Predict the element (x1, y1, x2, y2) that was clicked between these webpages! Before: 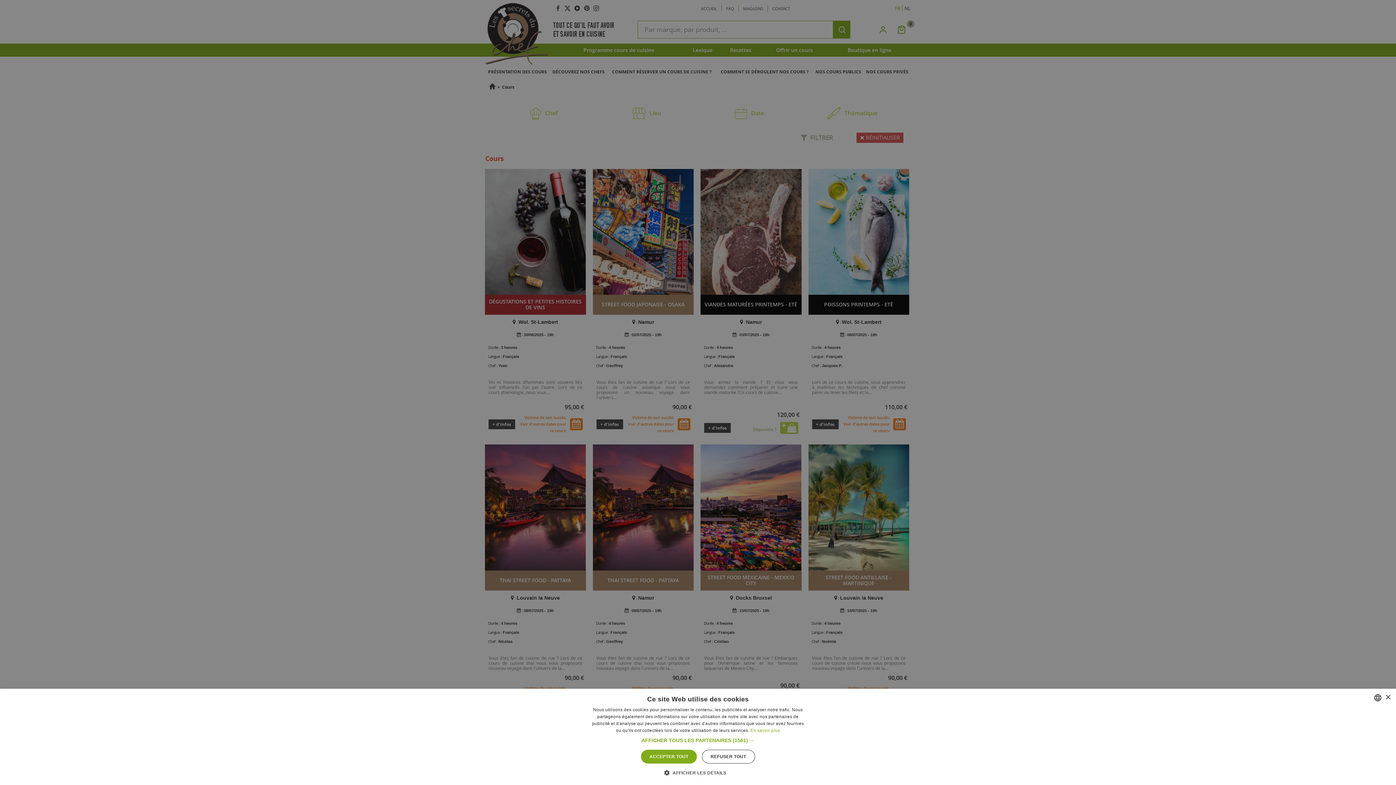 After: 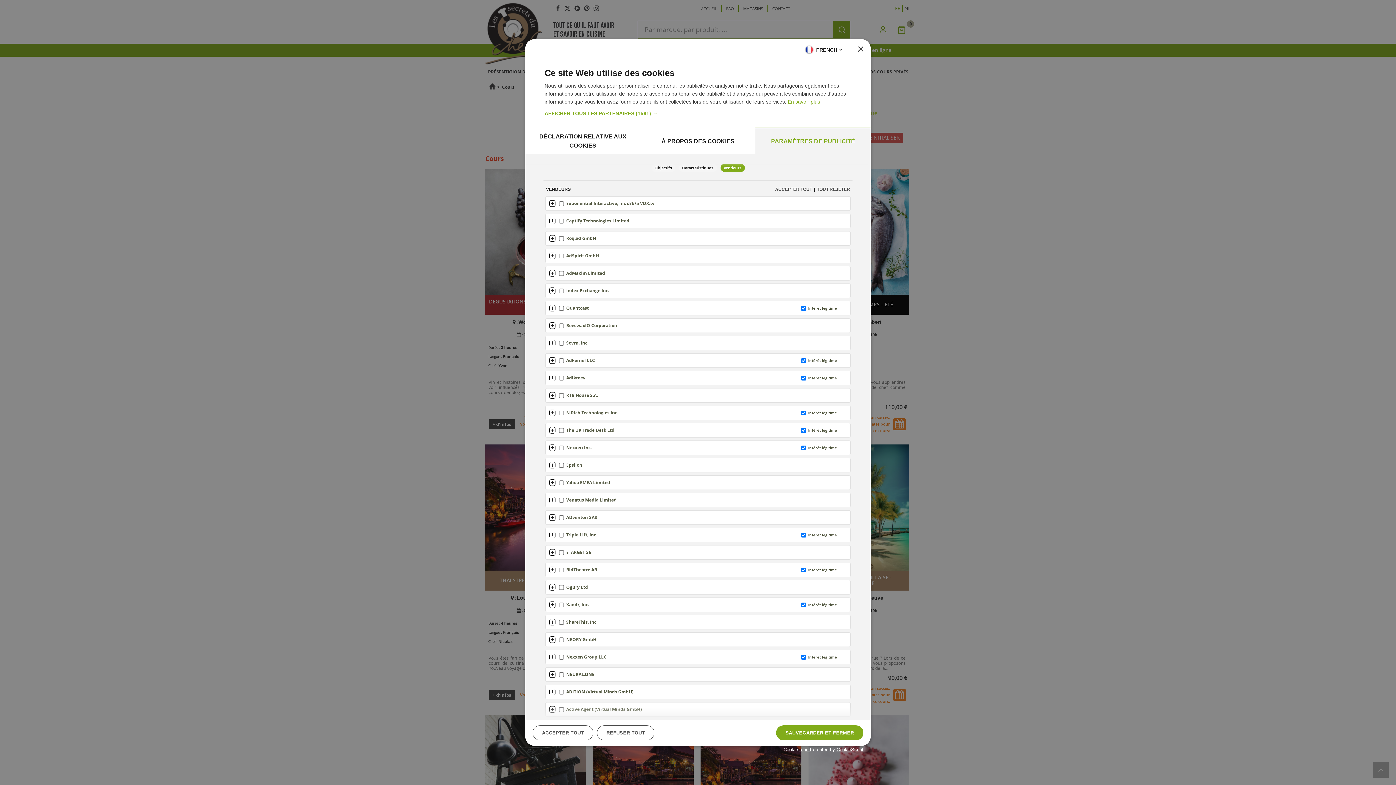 Action: label: AFFICHER TOUS LES PARTENAIRES (1561) → bbox: (641, 737, 754, 744)